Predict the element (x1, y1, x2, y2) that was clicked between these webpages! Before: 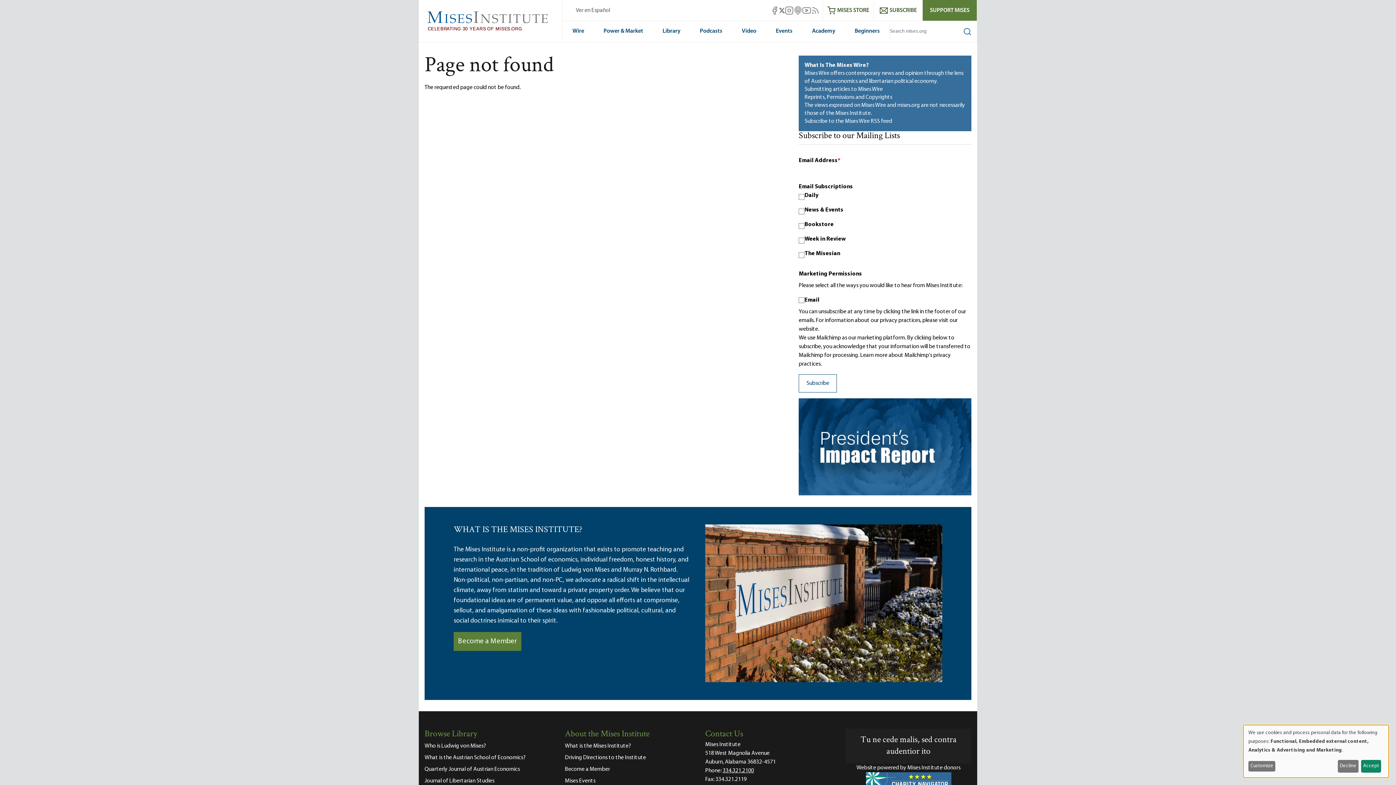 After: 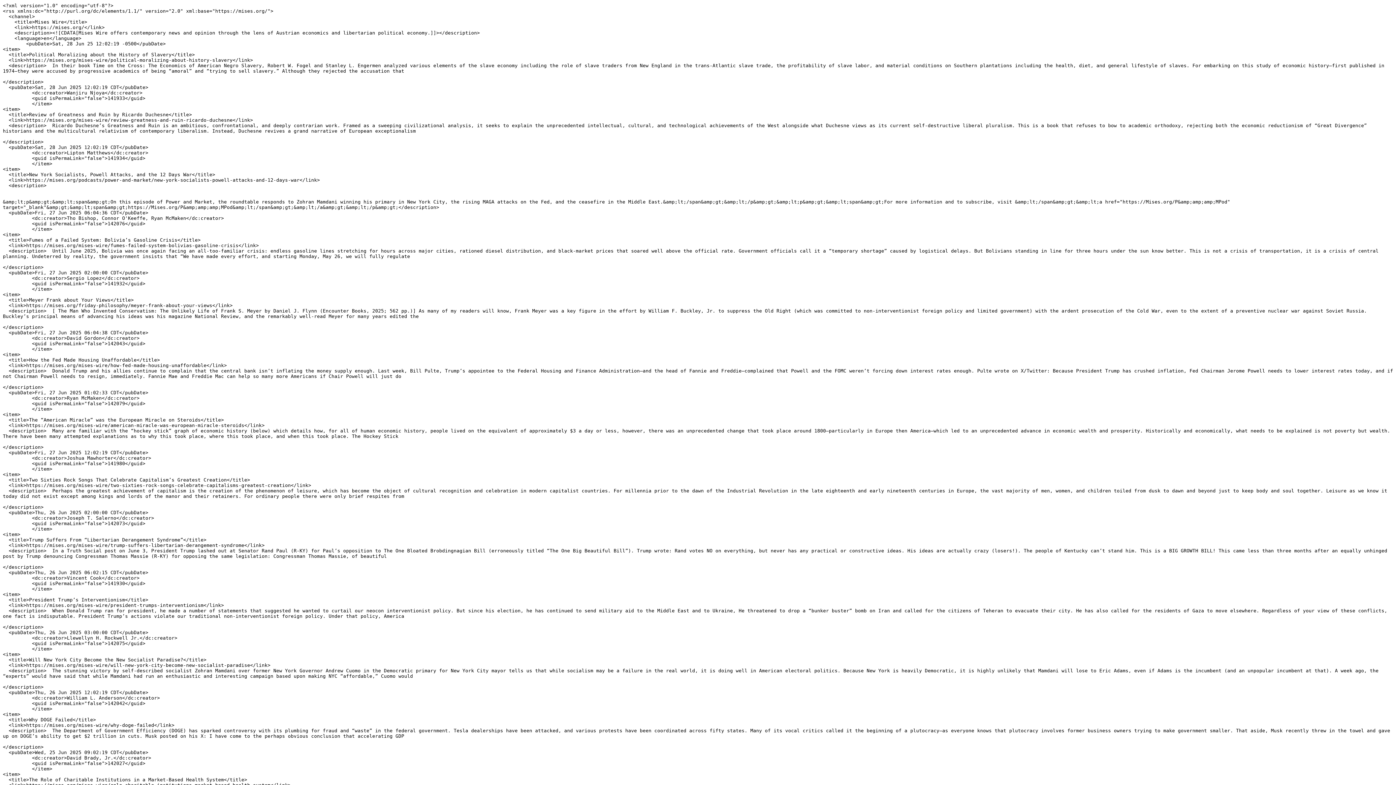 Action: bbox: (804, 118, 892, 124) label: Subscribe to the Mises Wire RSS feed